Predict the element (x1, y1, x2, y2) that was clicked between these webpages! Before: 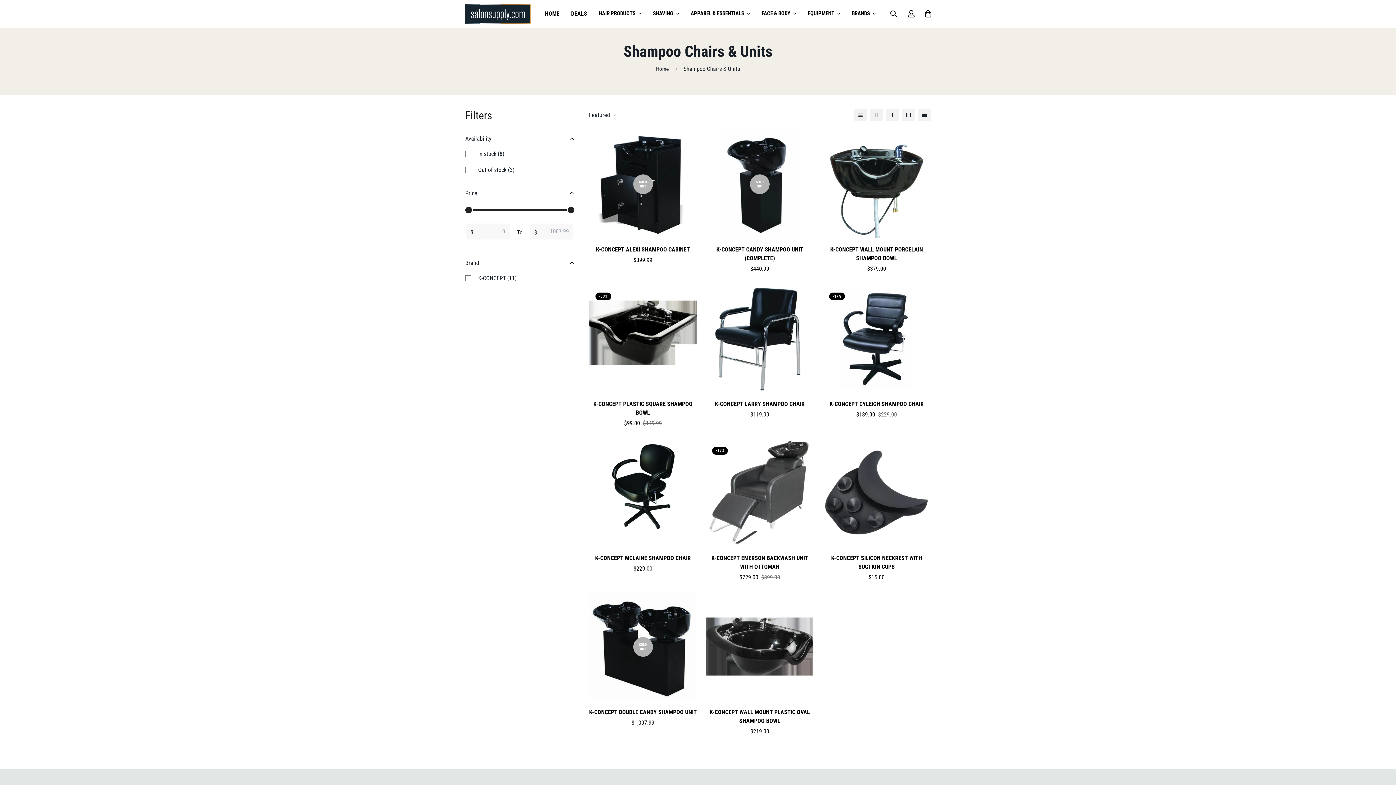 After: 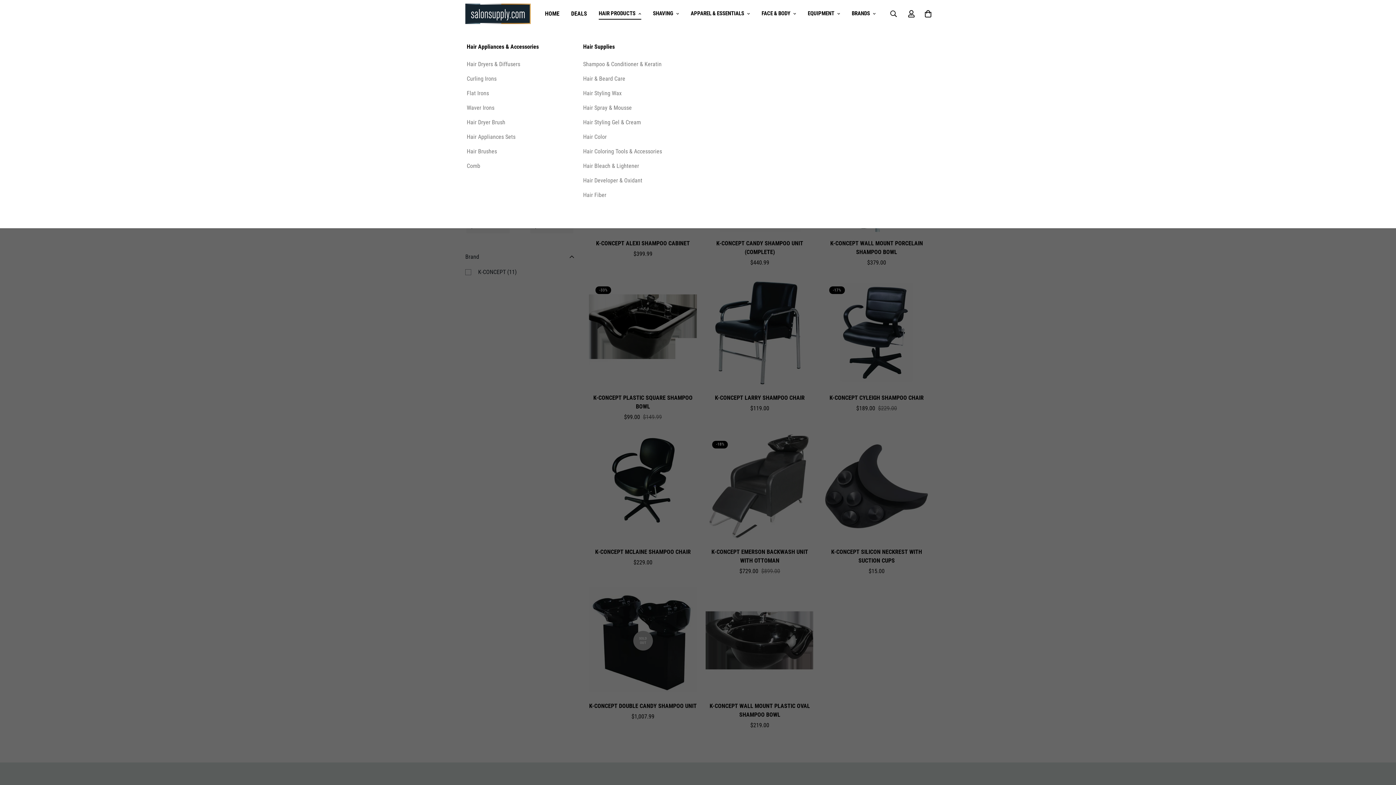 Action: bbox: (593, 2, 647, 25) label: HAIR PRODUCTS